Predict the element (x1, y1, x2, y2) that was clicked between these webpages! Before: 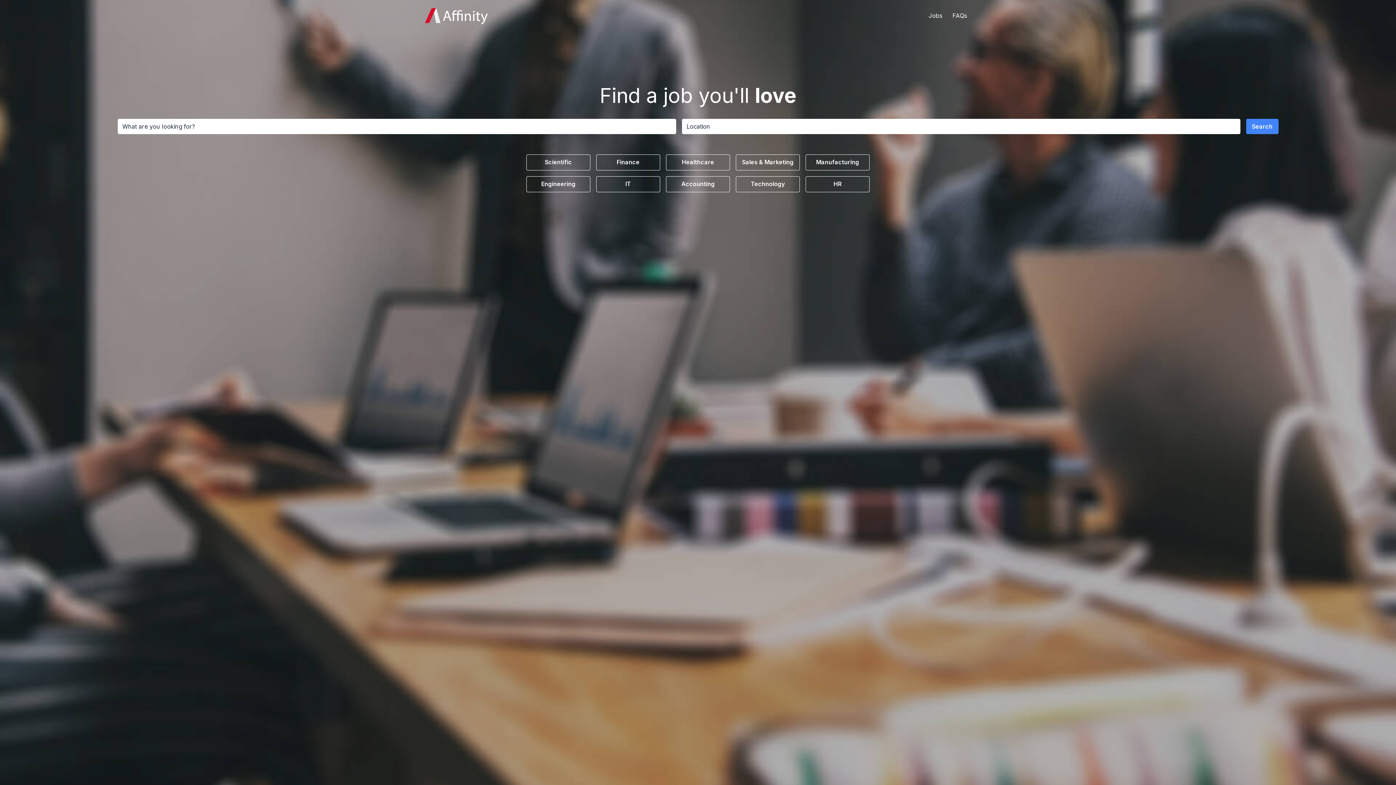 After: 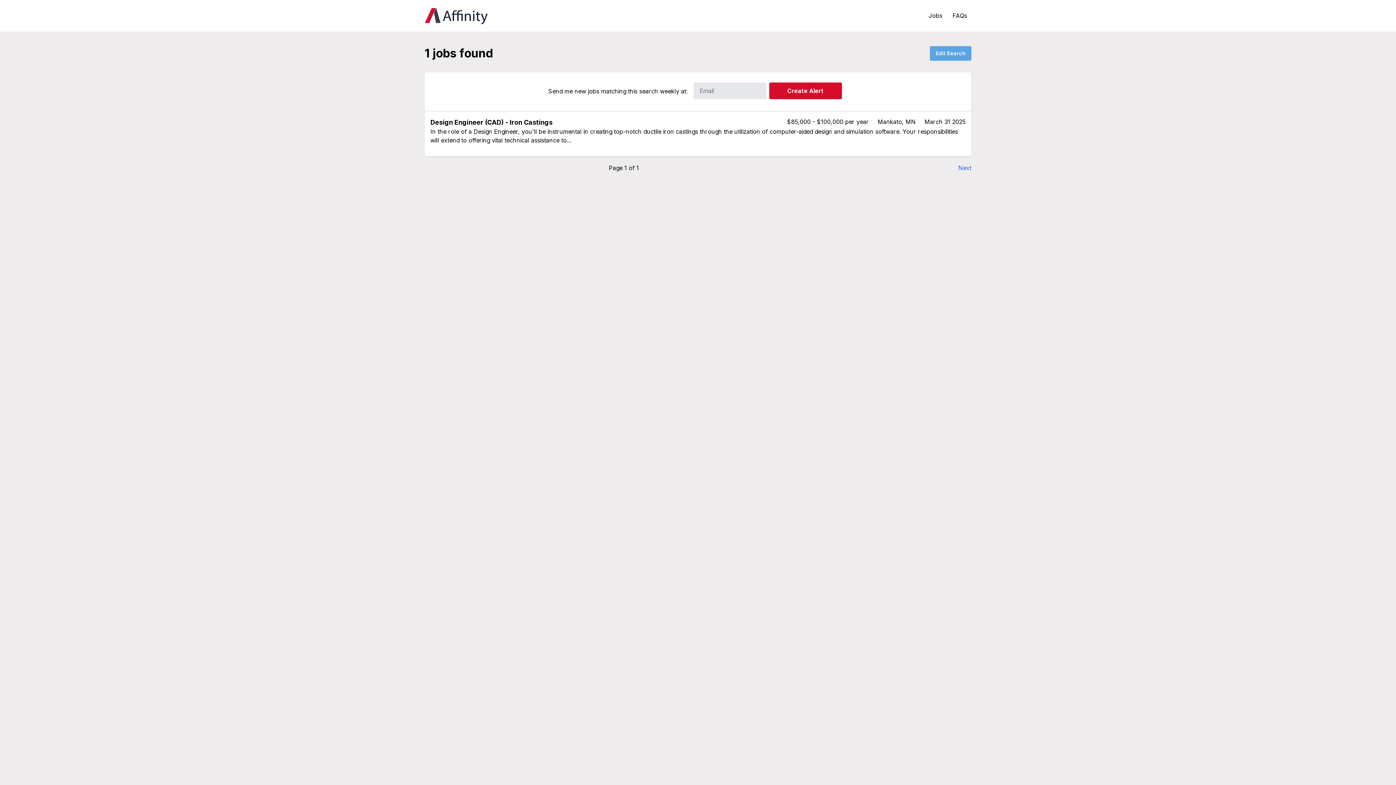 Action: bbox: (526, 176, 590, 192) label: Engineering